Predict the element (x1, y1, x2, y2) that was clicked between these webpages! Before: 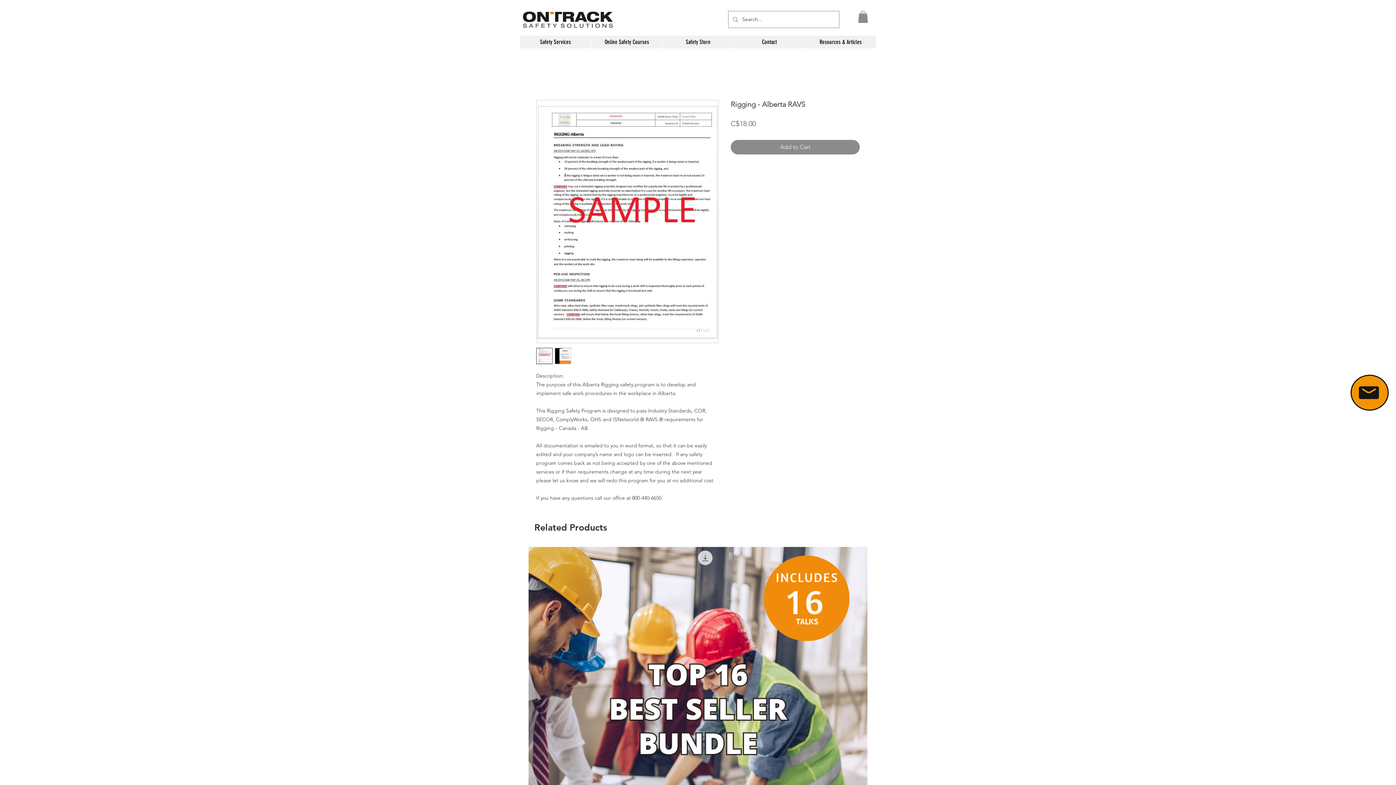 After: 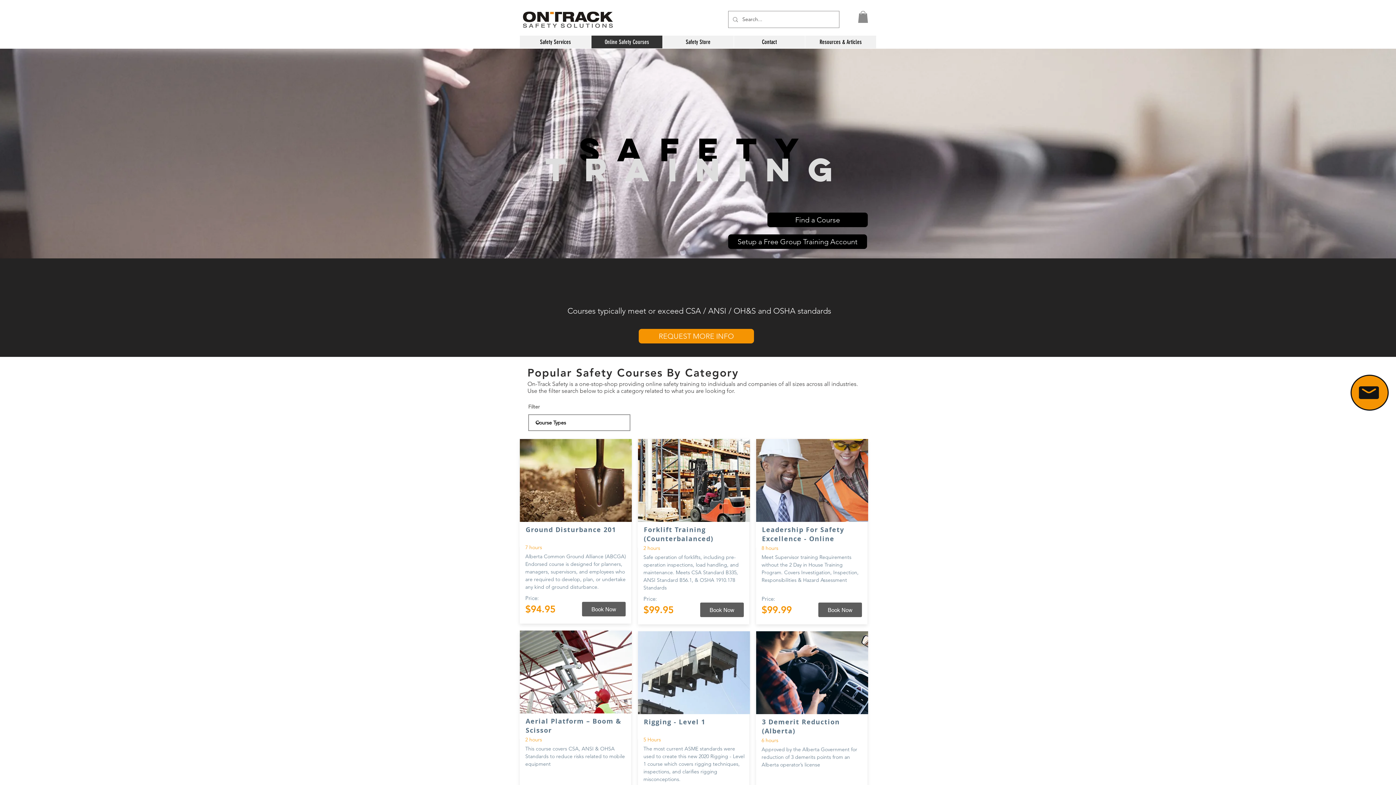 Action: bbox: (591, 35, 662, 48) label: Online Safety Courses